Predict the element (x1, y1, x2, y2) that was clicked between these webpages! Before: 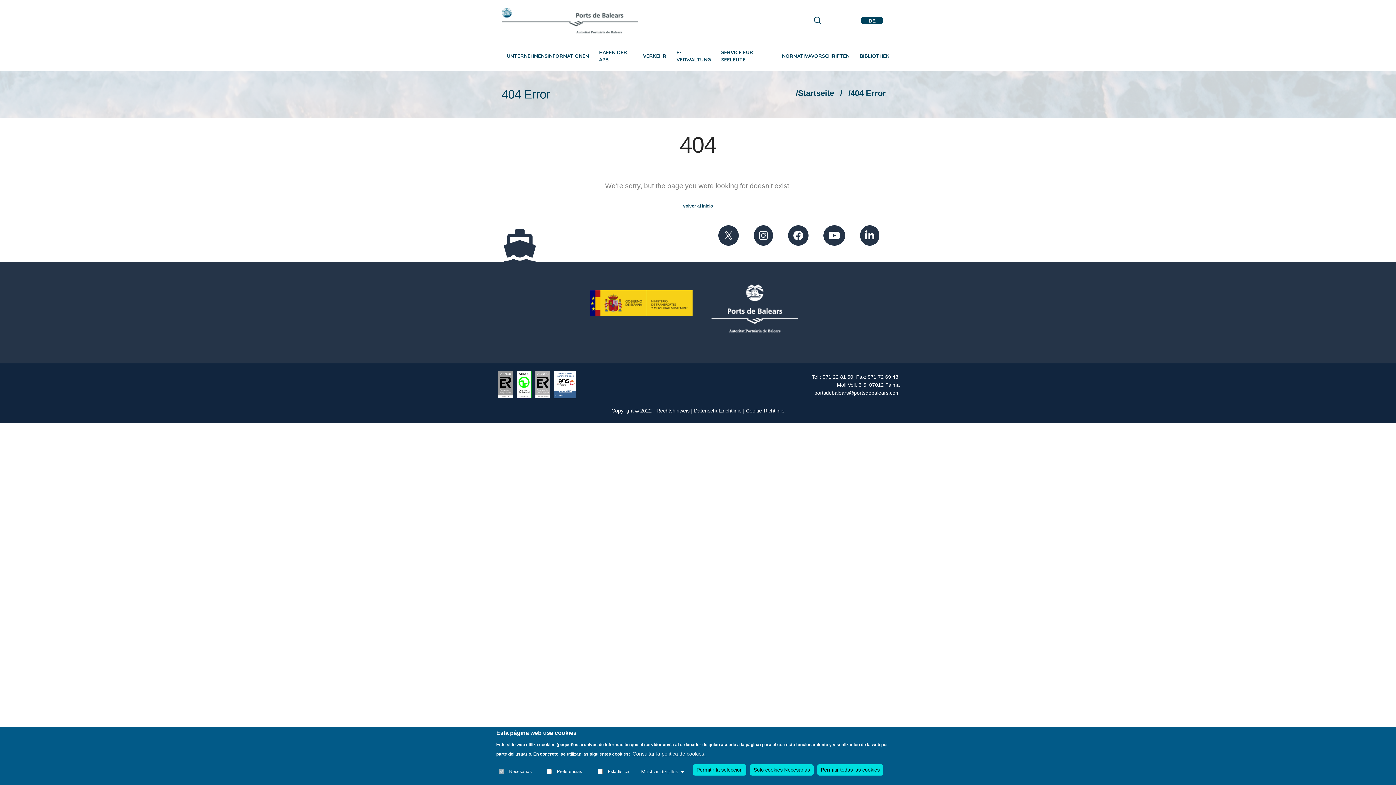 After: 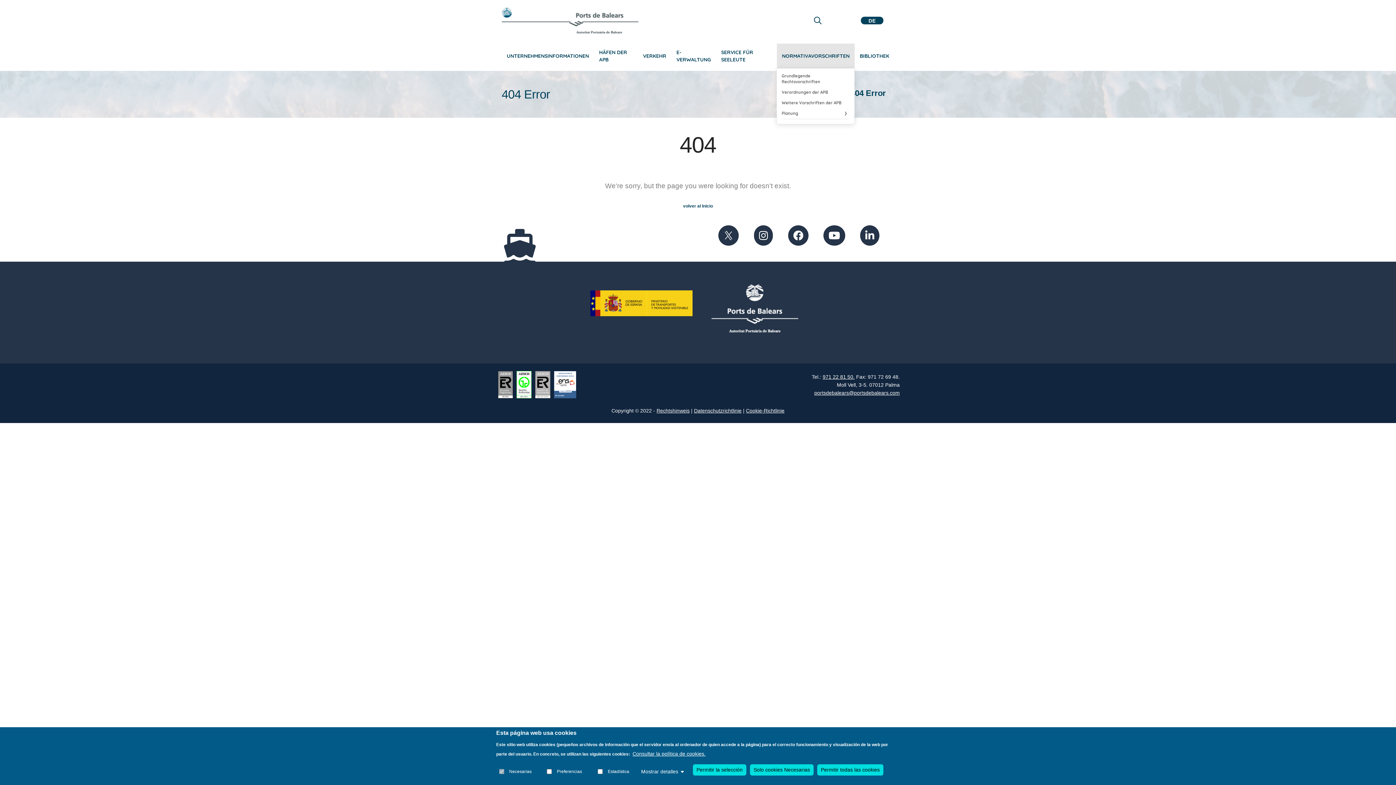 Action: bbox: (777, 43, 854, 68) label: NORMATIVAVORSCHRIFTEN